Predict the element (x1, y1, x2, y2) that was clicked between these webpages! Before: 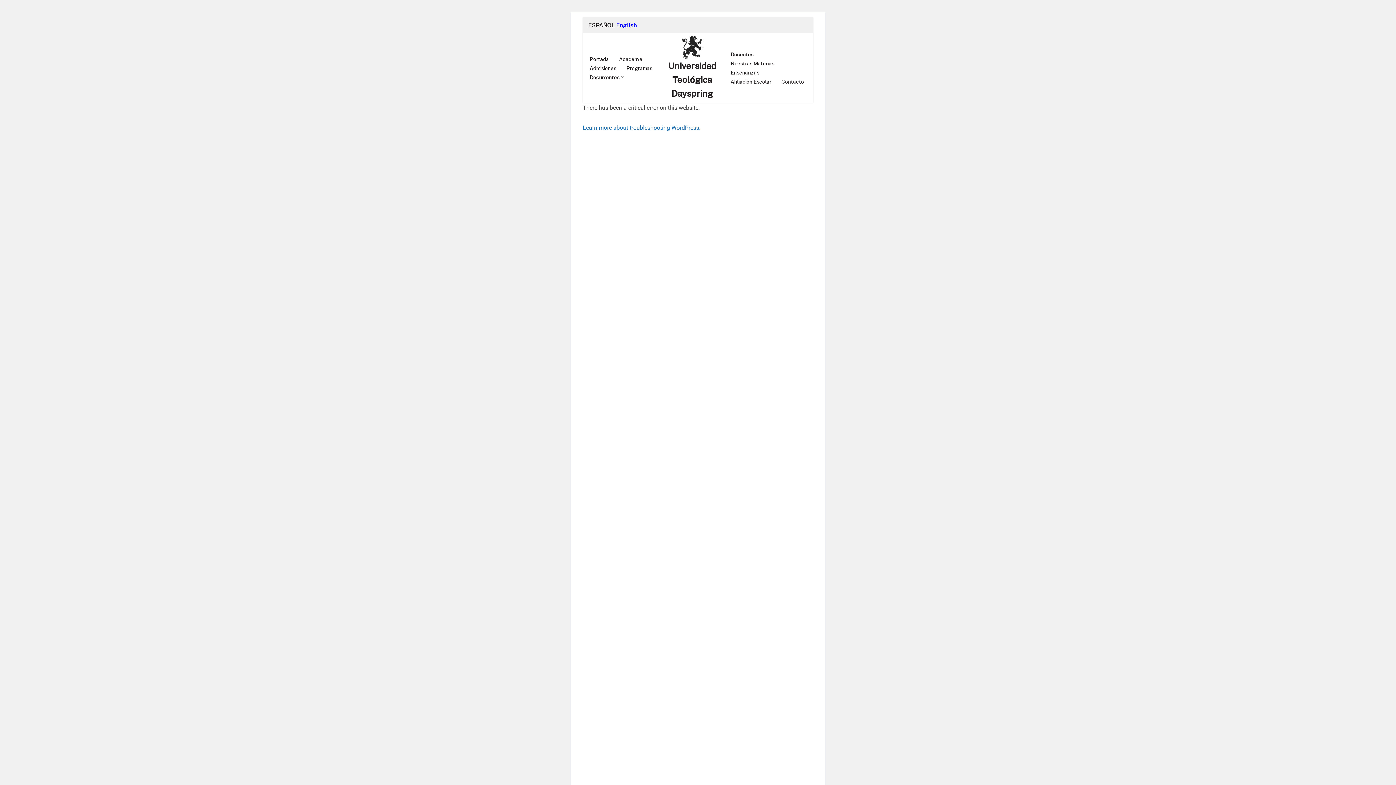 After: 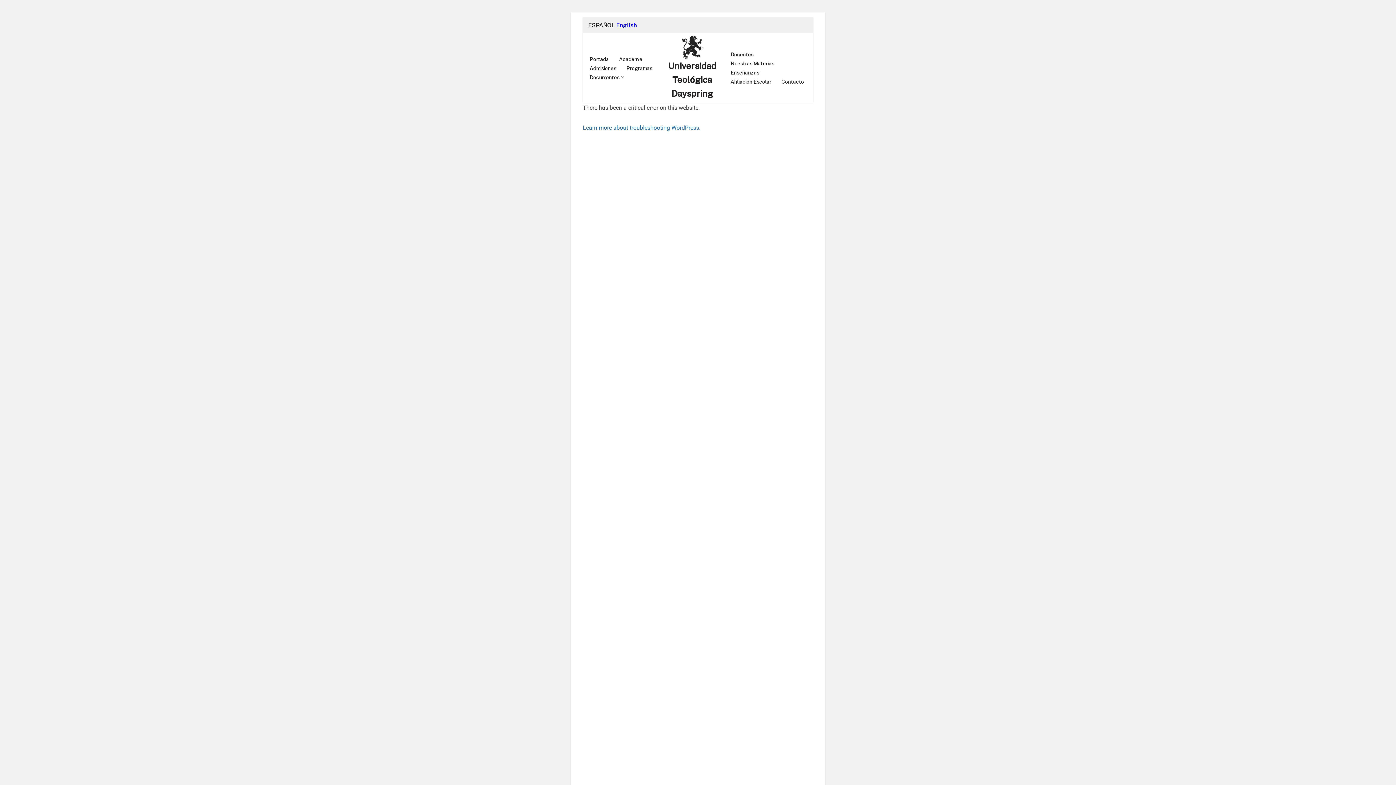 Action: bbox: (730, 58, 774, 68) label: Nuestras Materias